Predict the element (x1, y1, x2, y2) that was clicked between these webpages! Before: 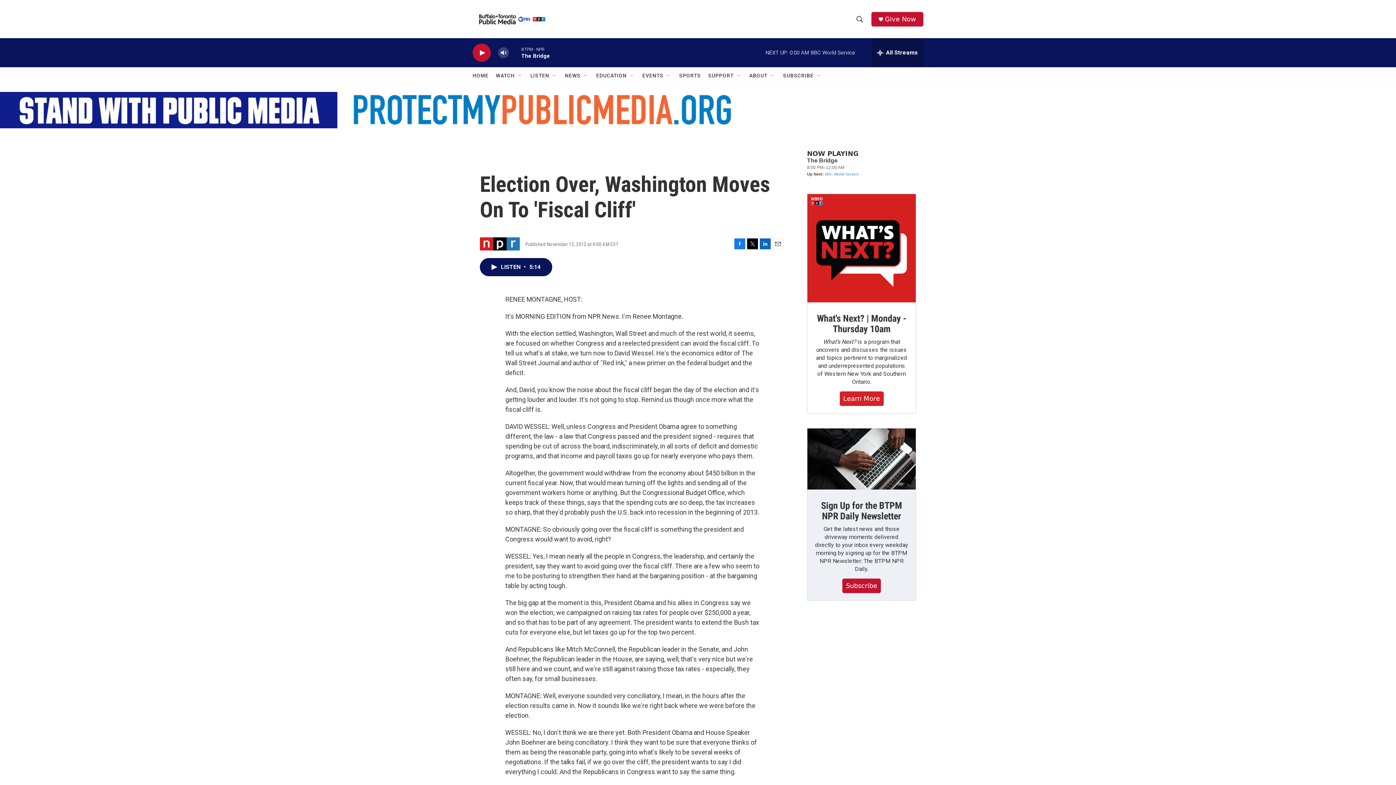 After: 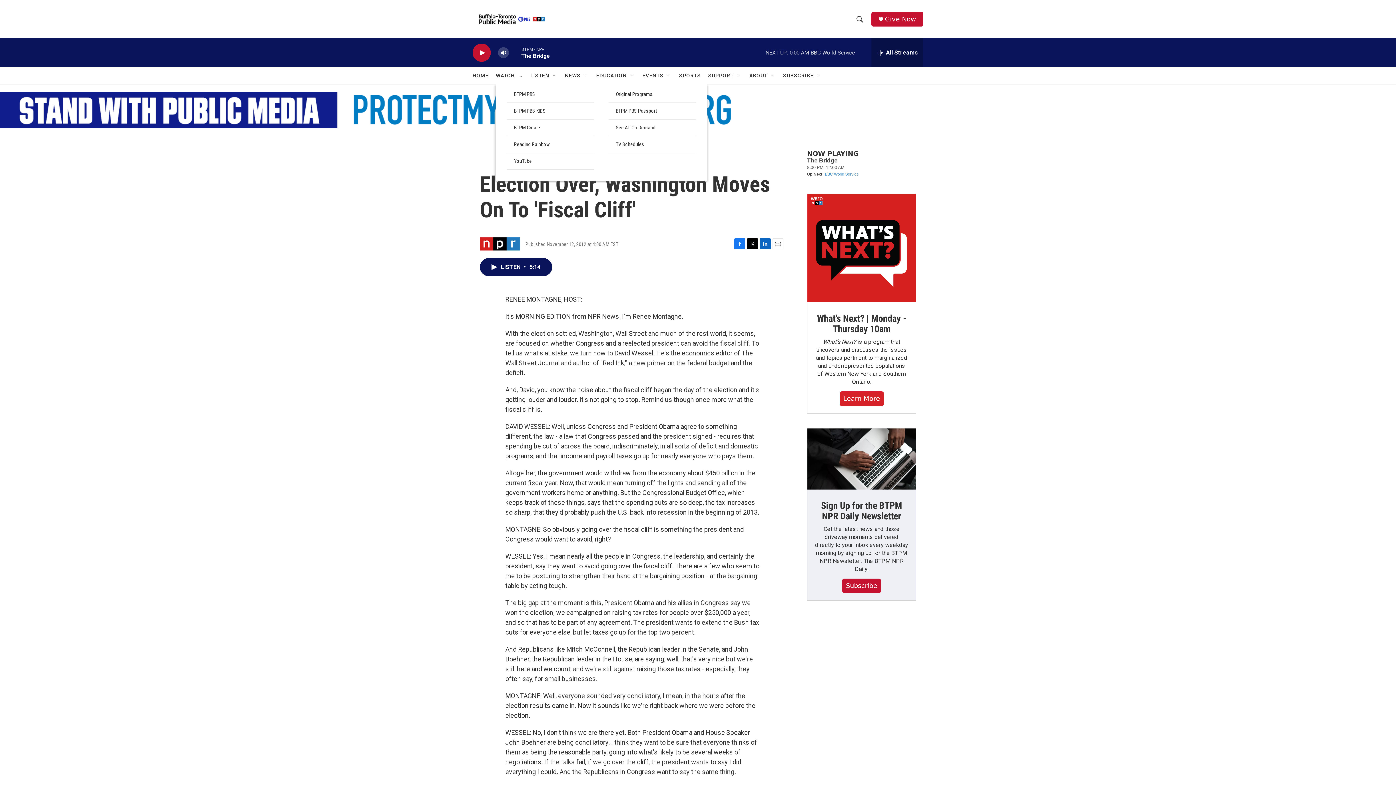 Action: label: Open Sub Navigation bbox: (517, 72, 523, 78)